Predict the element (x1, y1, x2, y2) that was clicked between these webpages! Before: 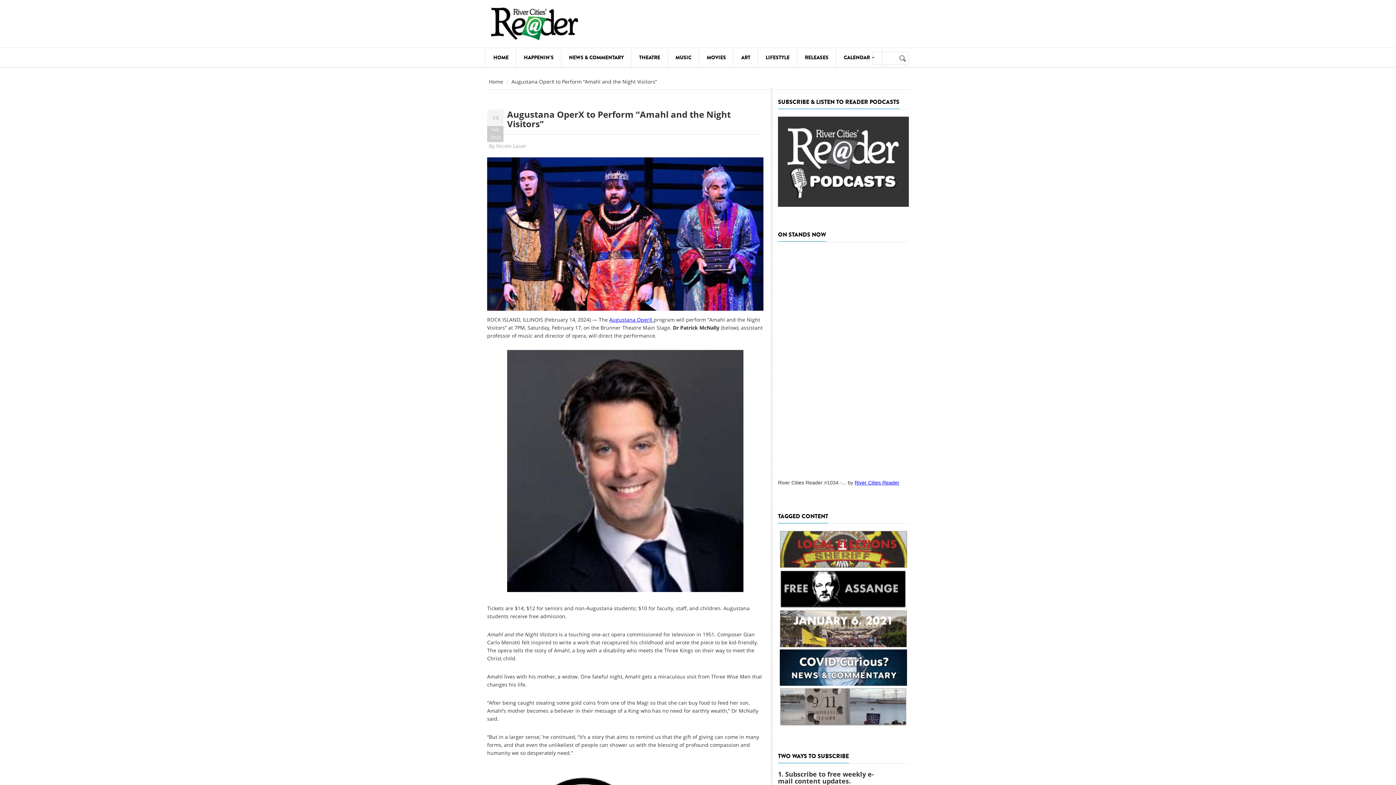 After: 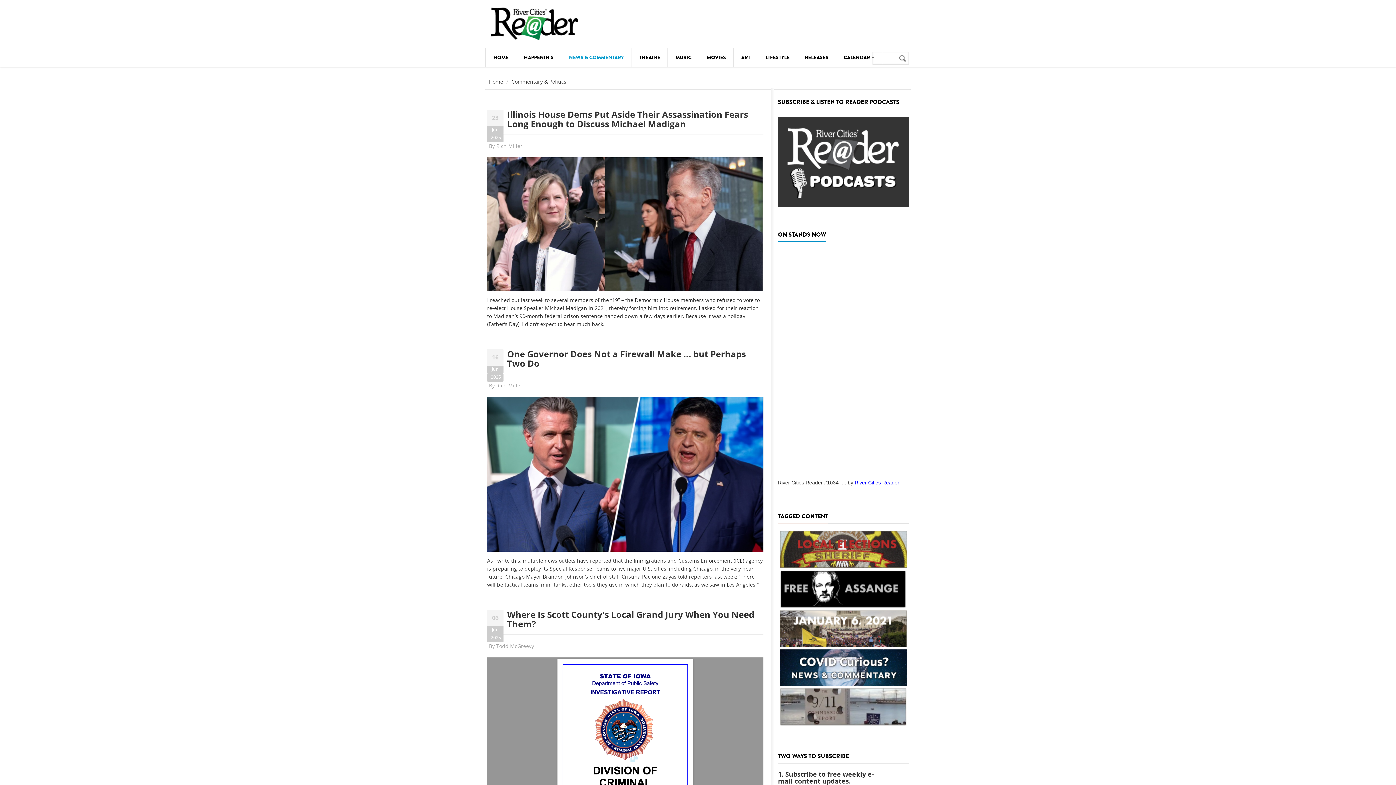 Action: label: NEWS & COMMENTARY bbox: (561, 48, 631, 66)